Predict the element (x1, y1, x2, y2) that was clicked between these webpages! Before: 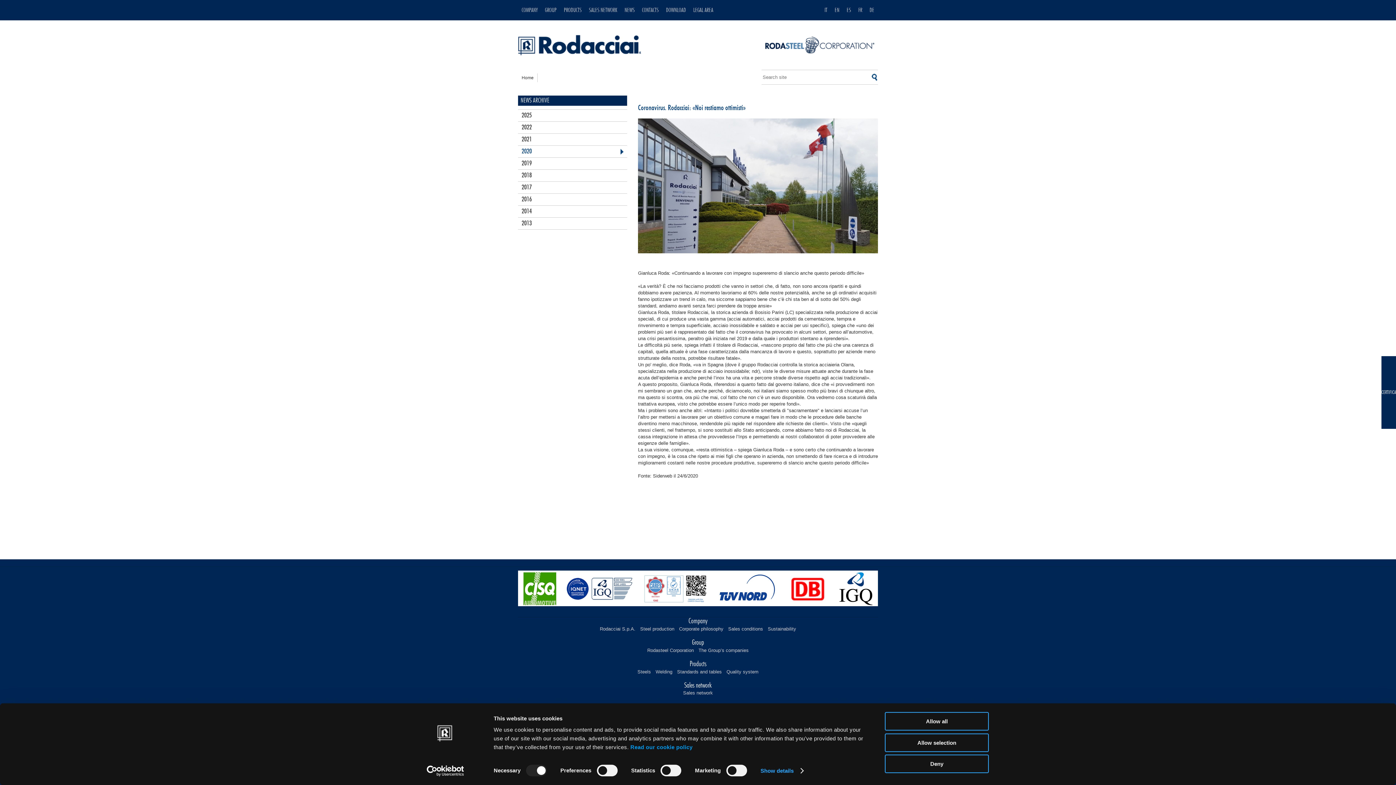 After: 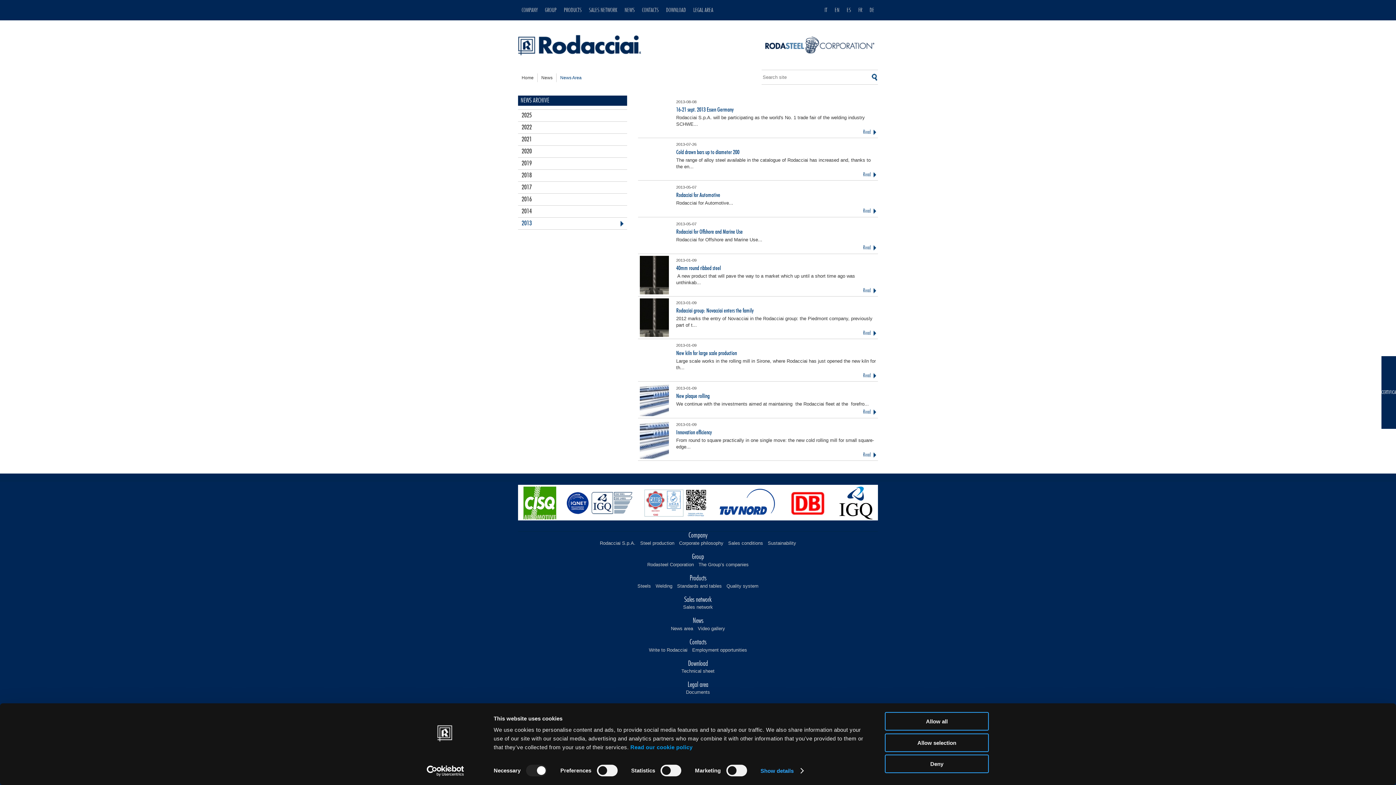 Action: label: 2013 bbox: (518, 217, 627, 229)